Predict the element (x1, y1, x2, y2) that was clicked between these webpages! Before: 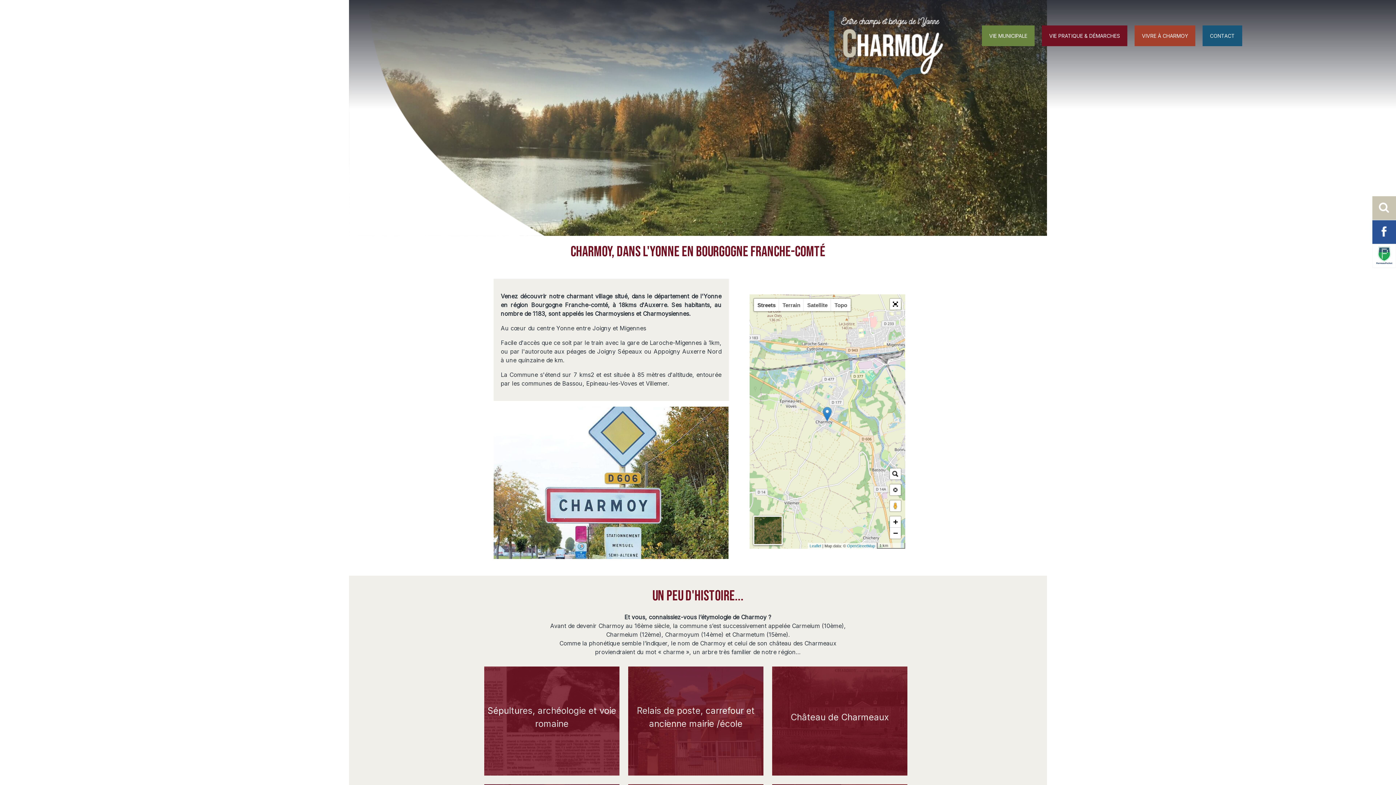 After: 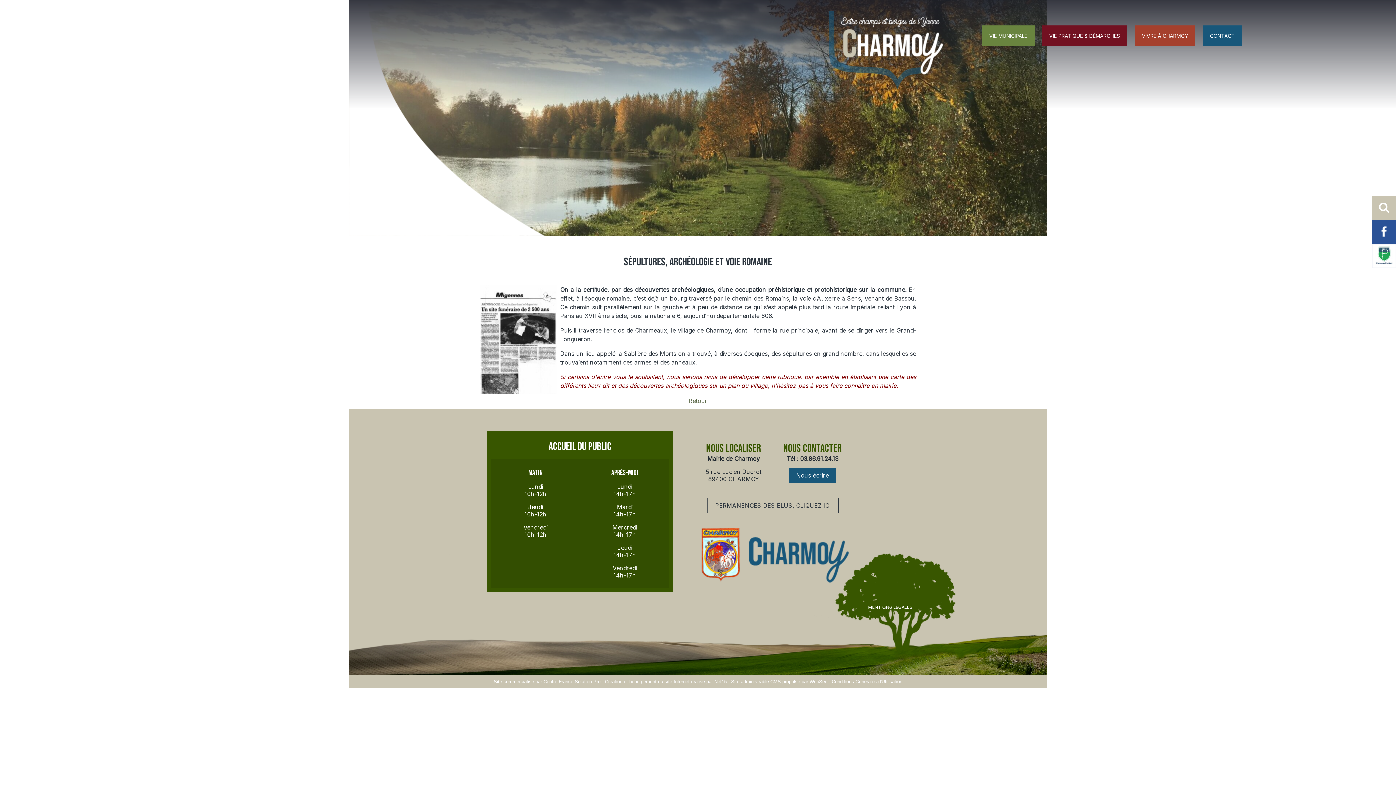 Action: bbox: (484, 666, 619, 776) label: Sépultures, archéologie et voie romaine